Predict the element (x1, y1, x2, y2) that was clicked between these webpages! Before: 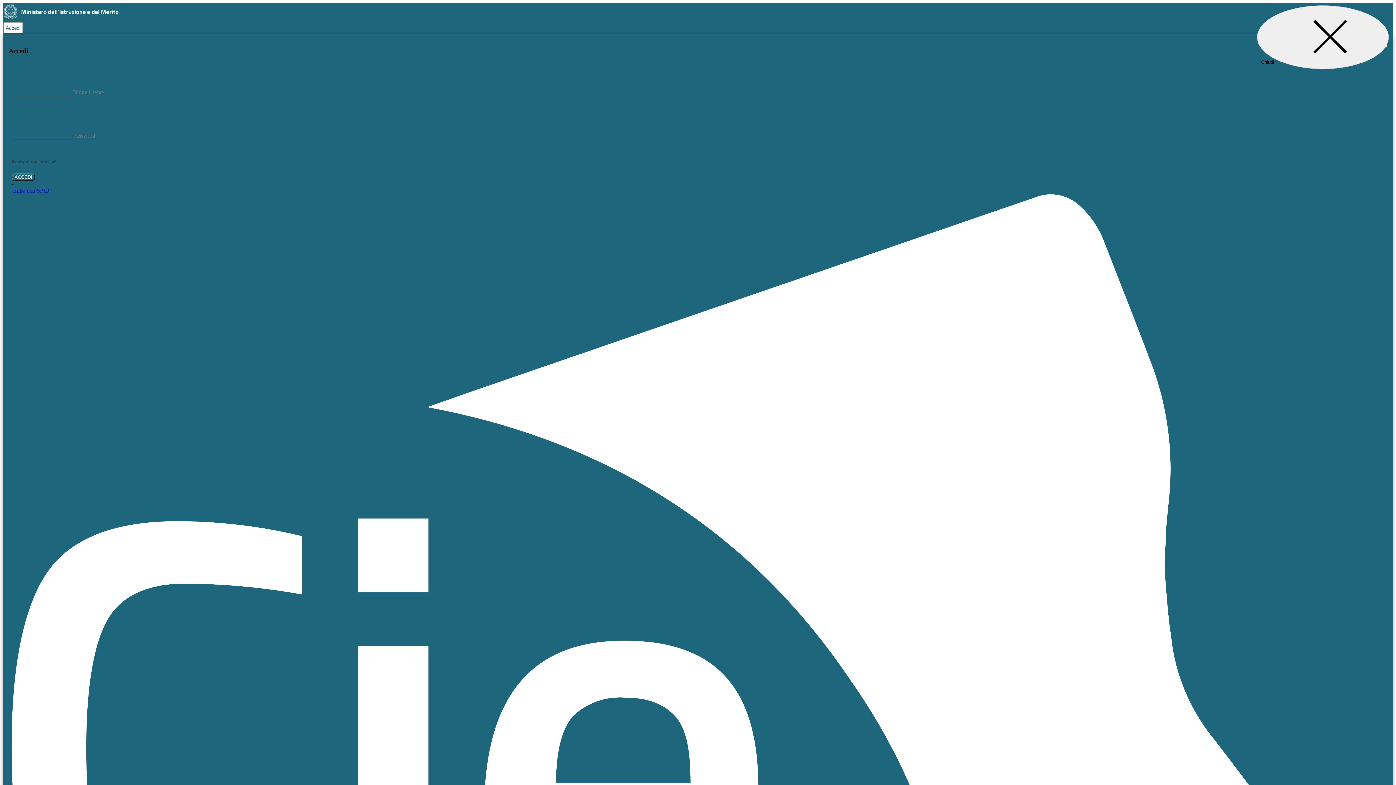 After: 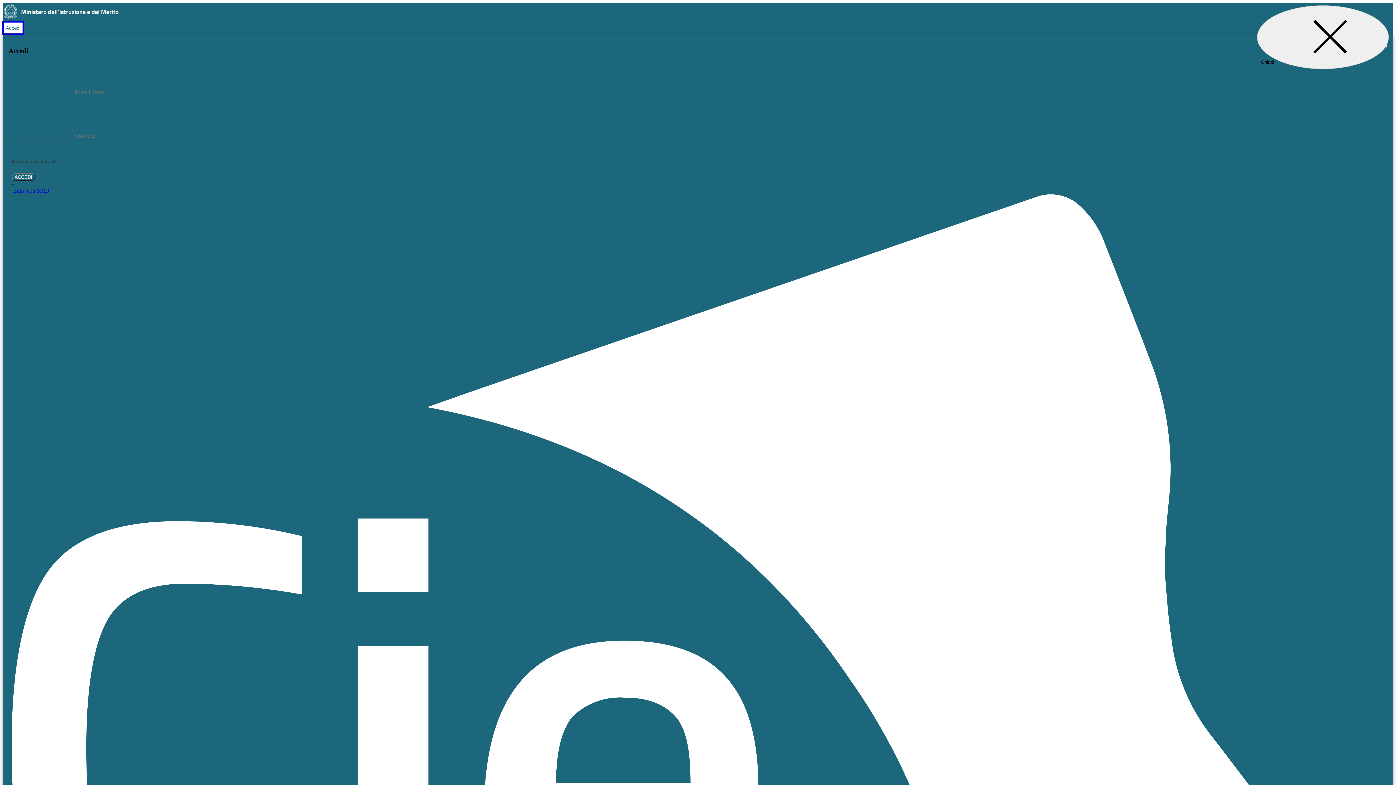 Action: label: Accedi bbox: (2, 21, 23, 34)